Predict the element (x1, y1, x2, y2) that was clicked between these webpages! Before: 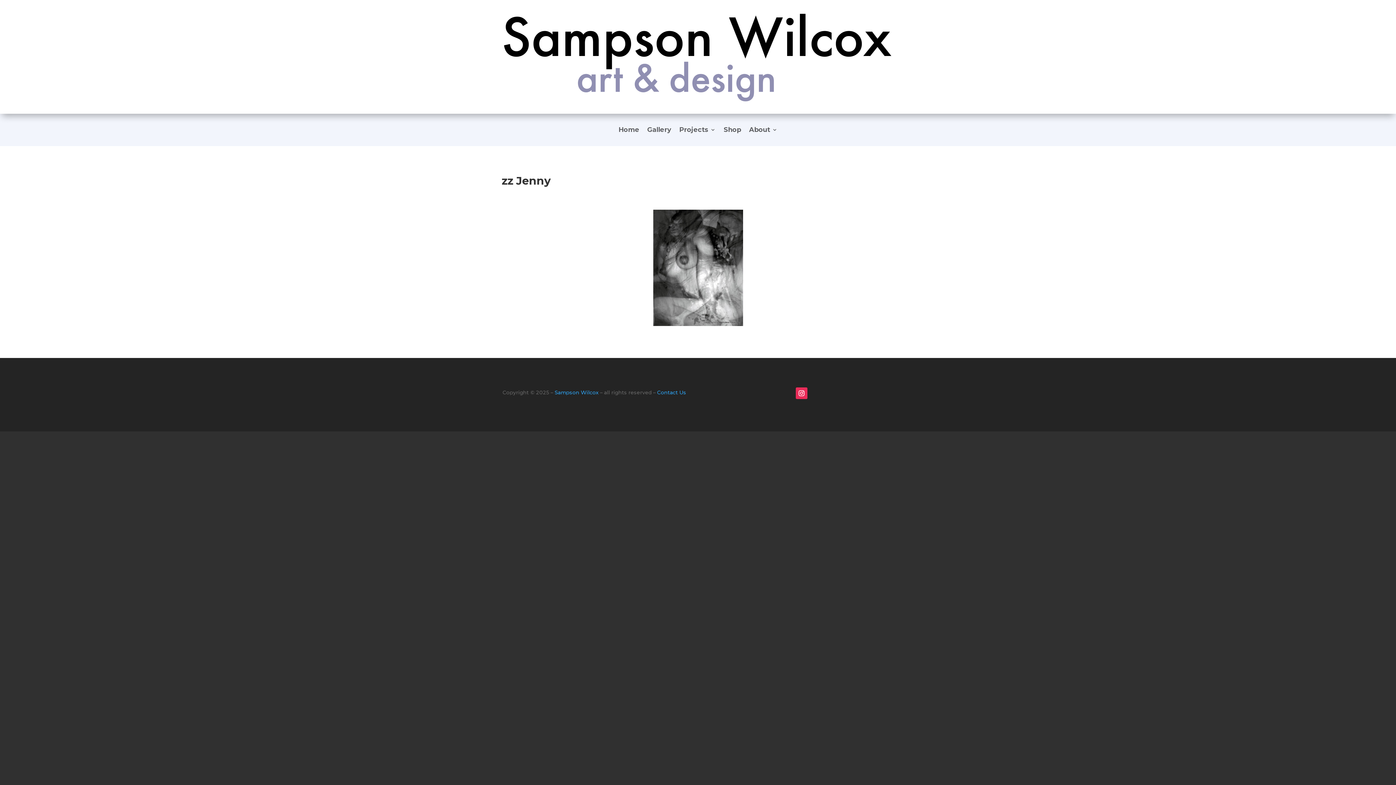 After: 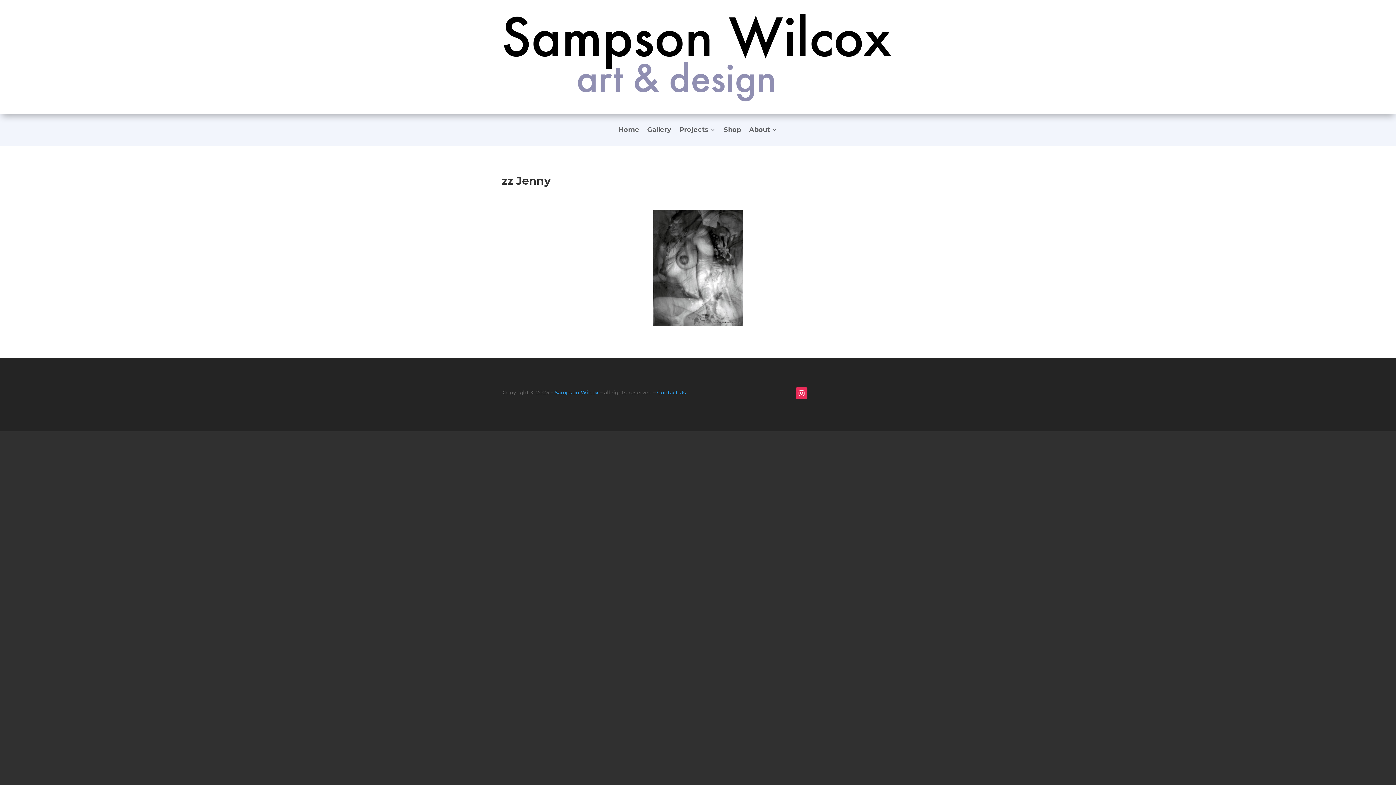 Action: bbox: (0, 432, 0, 438)